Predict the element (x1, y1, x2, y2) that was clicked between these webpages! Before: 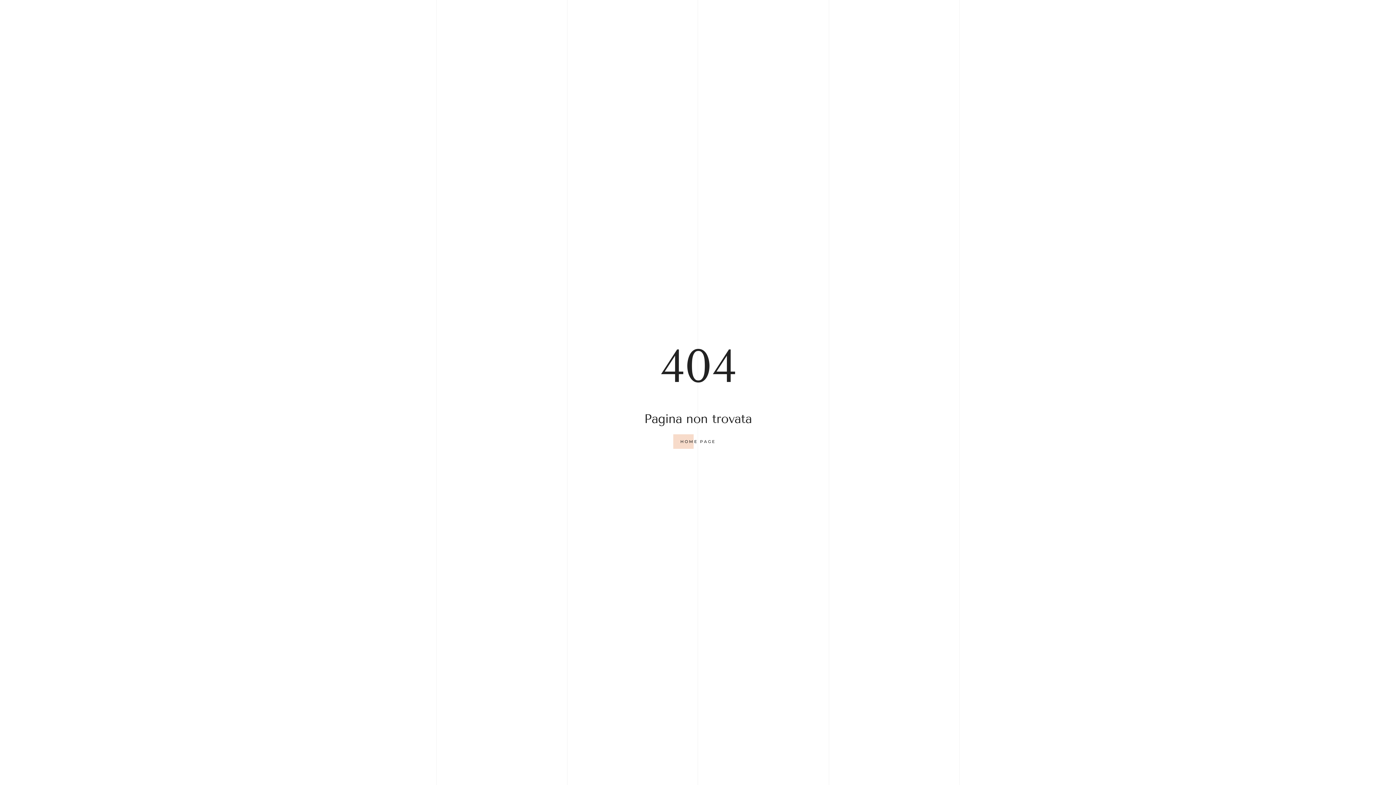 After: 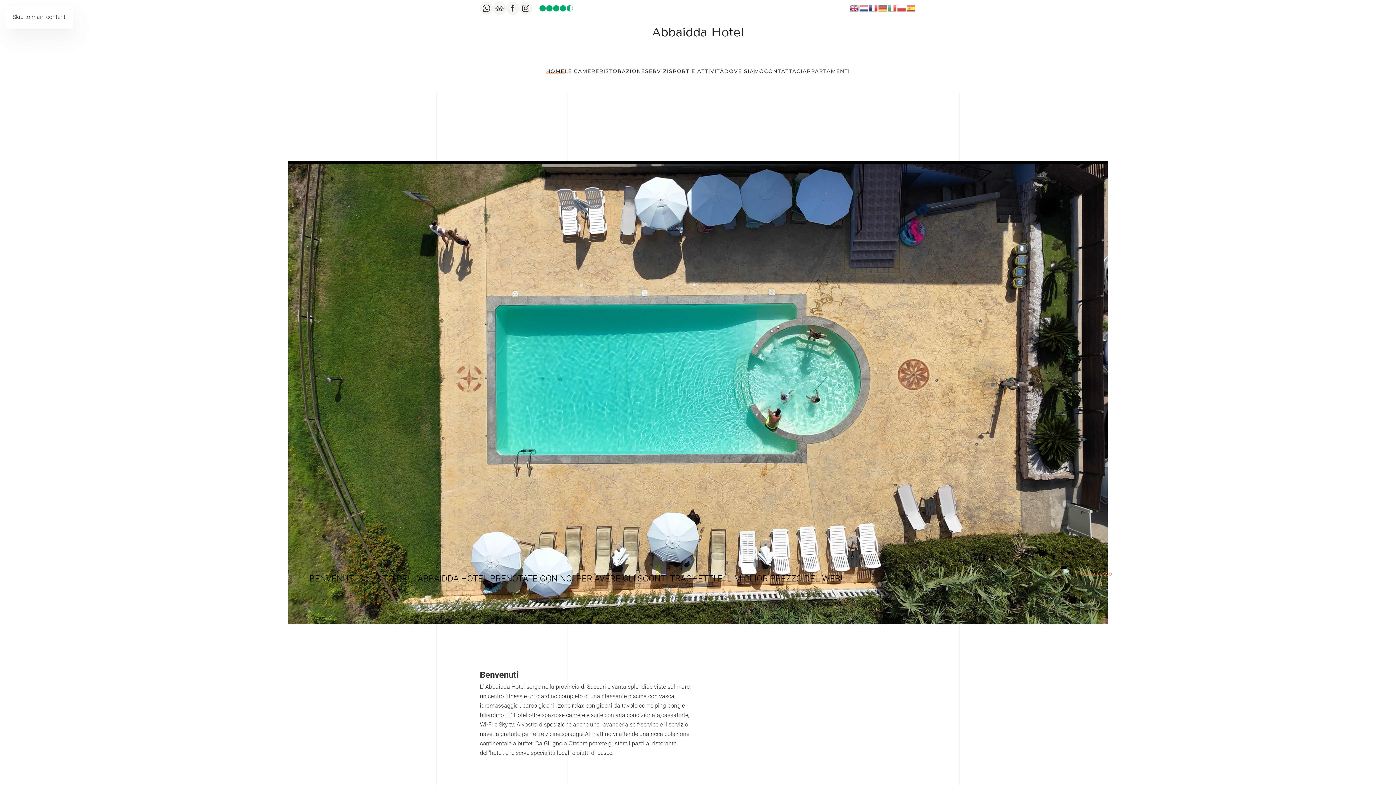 Action: bbox: (673, 434, 723, 449) label: HOME PAGE